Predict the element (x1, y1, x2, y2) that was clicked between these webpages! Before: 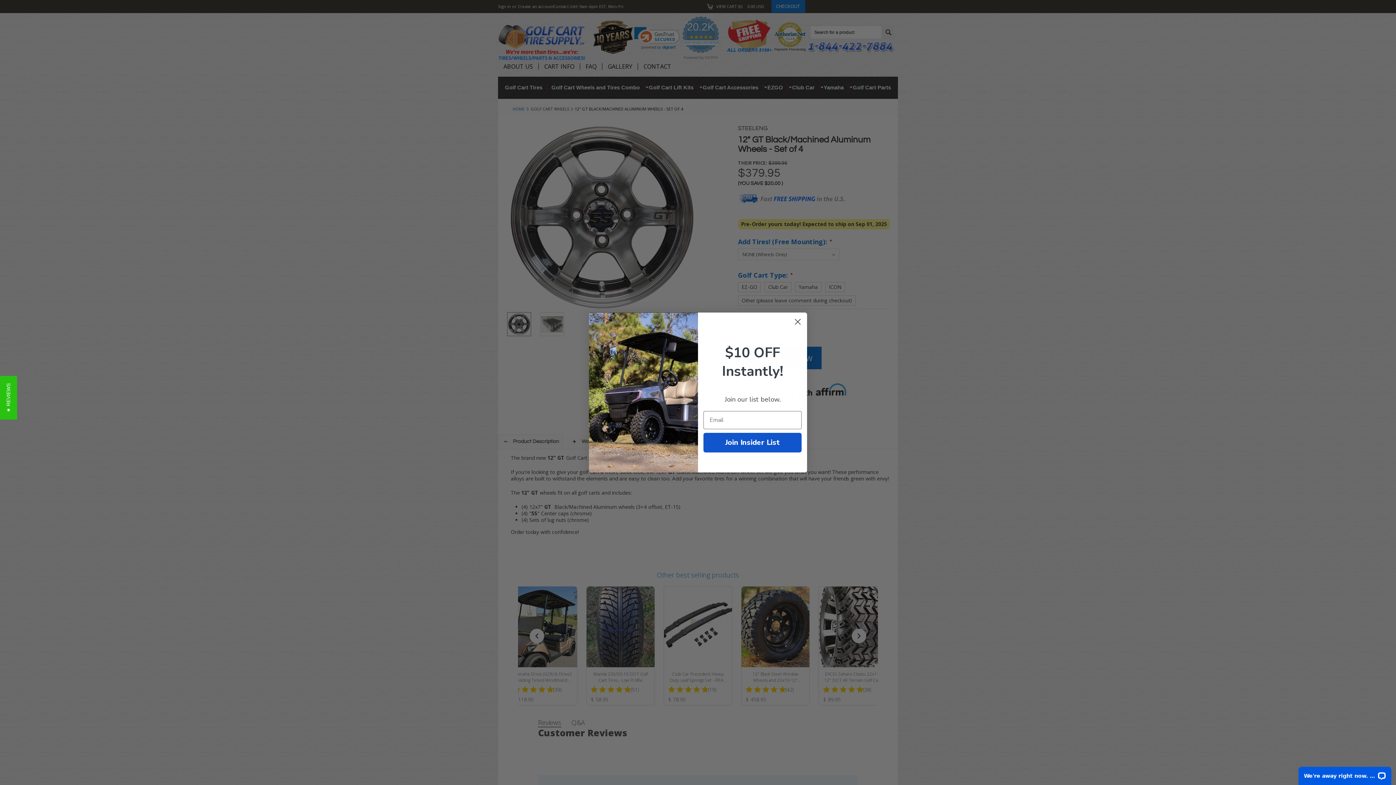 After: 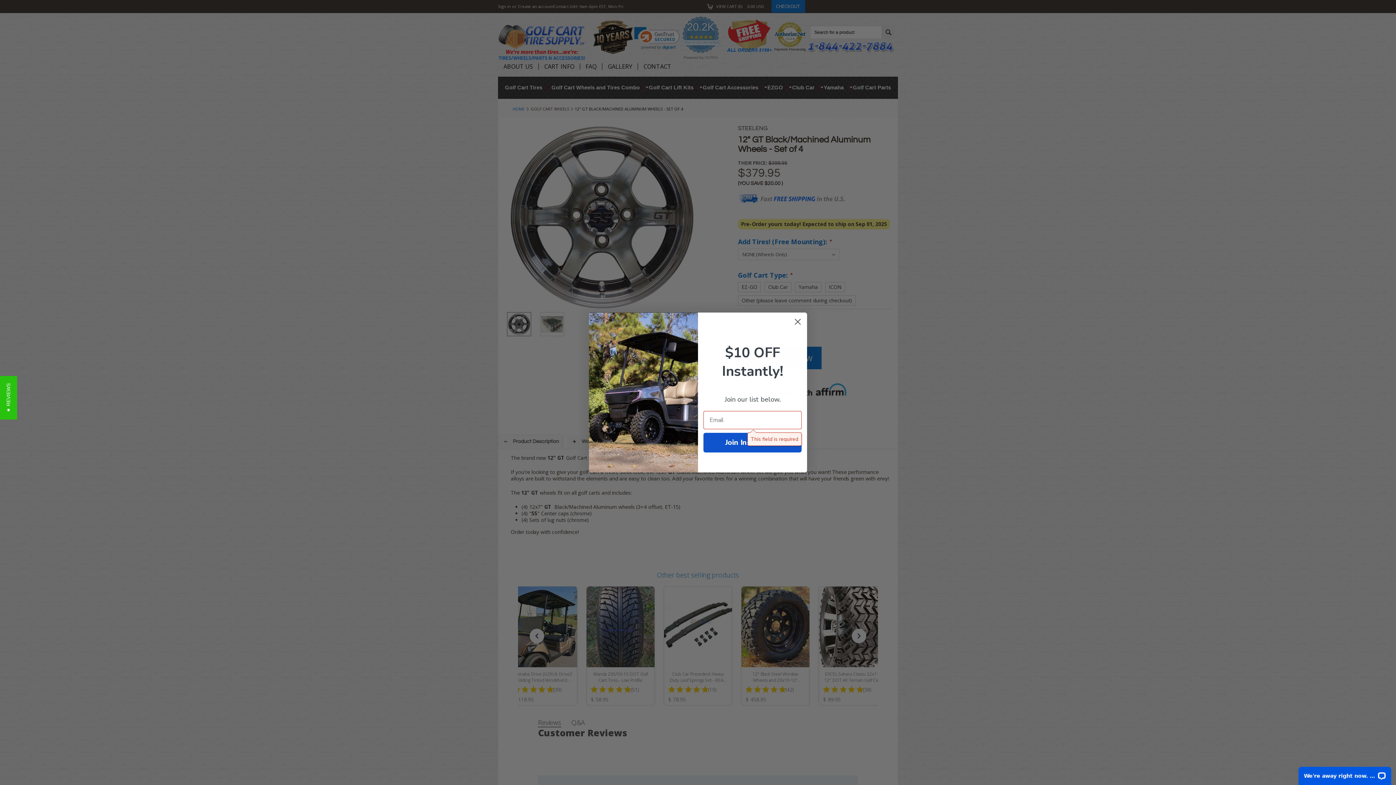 Action: label: Join Insider List bbox: (703, 433, 801, 452)